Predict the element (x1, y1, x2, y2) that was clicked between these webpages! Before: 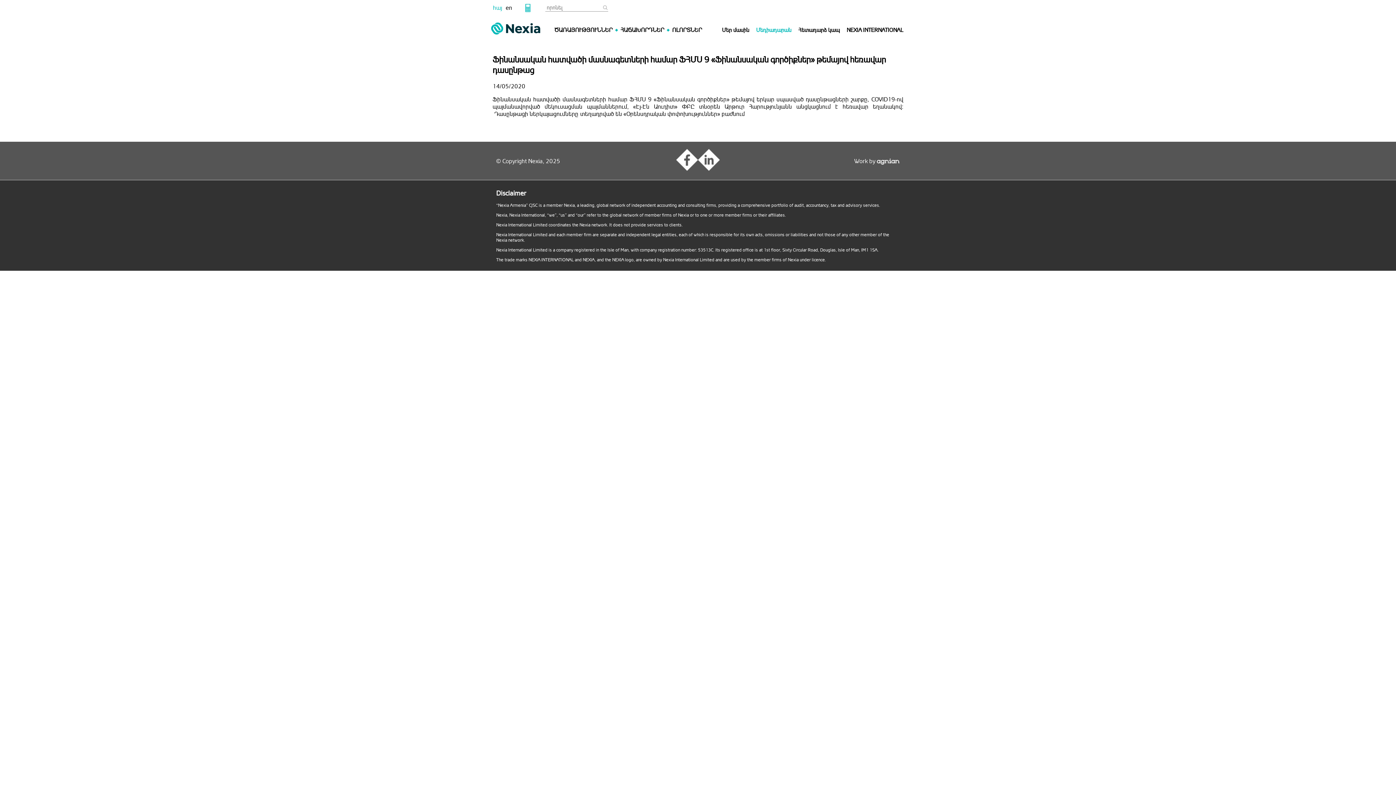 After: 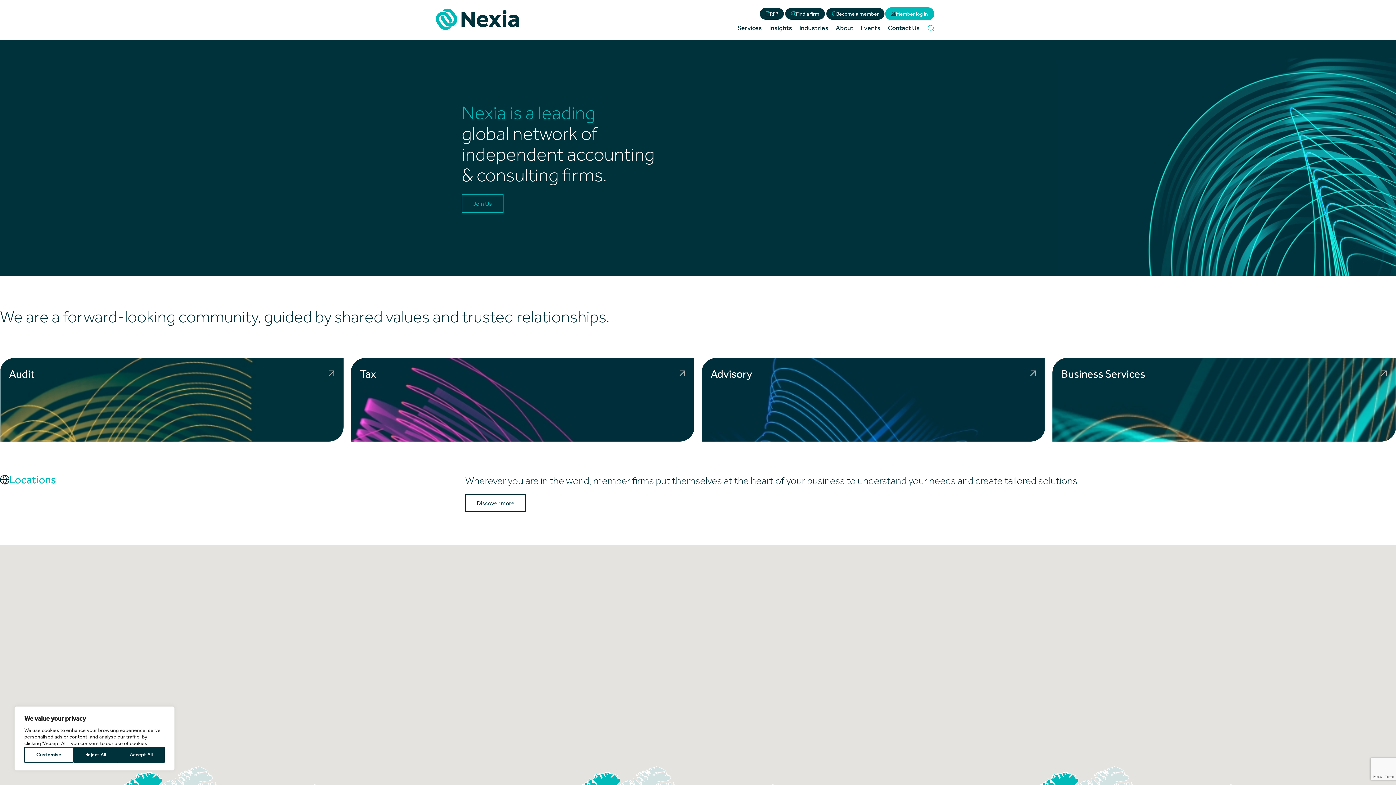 Action: label: NEXIA INTERNATIONAL bbox: (846, 26, 903, 33)